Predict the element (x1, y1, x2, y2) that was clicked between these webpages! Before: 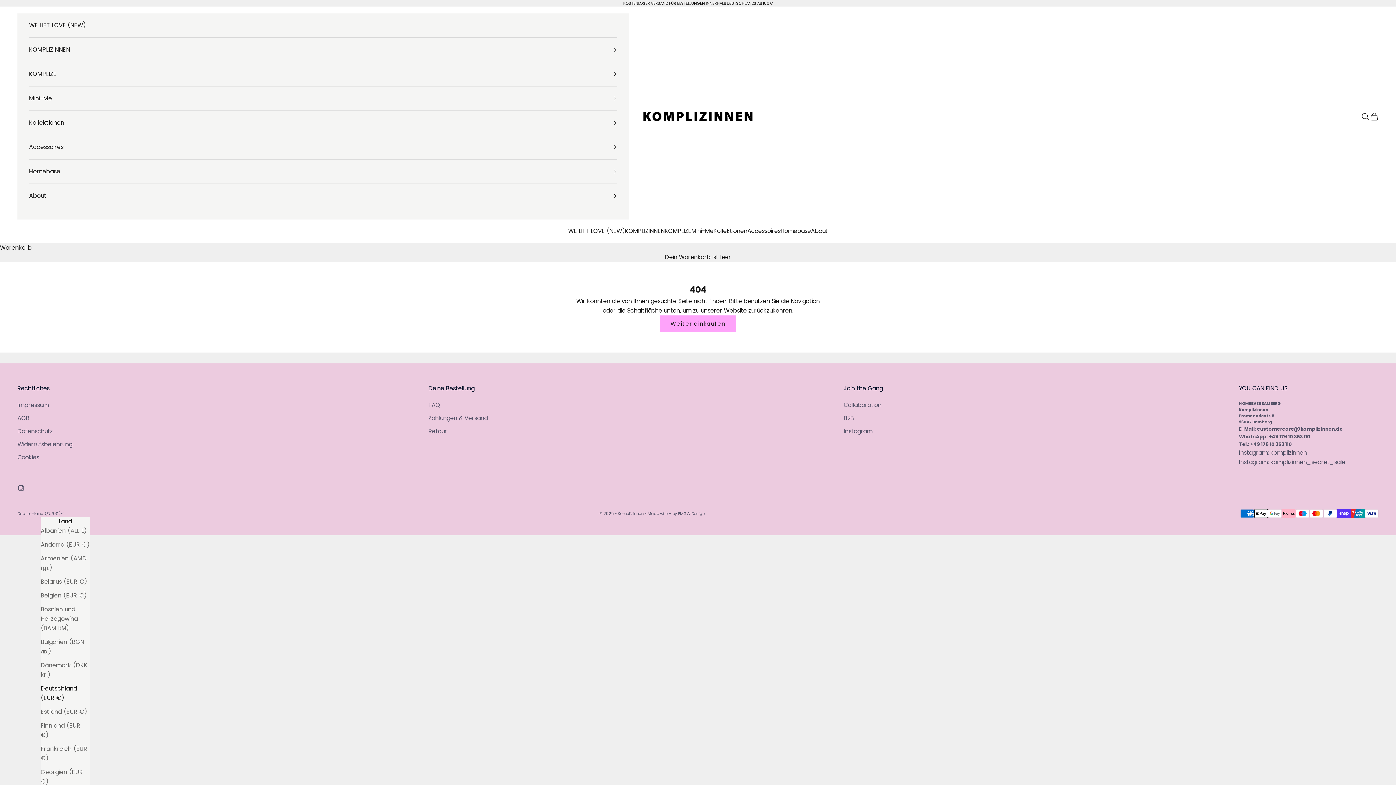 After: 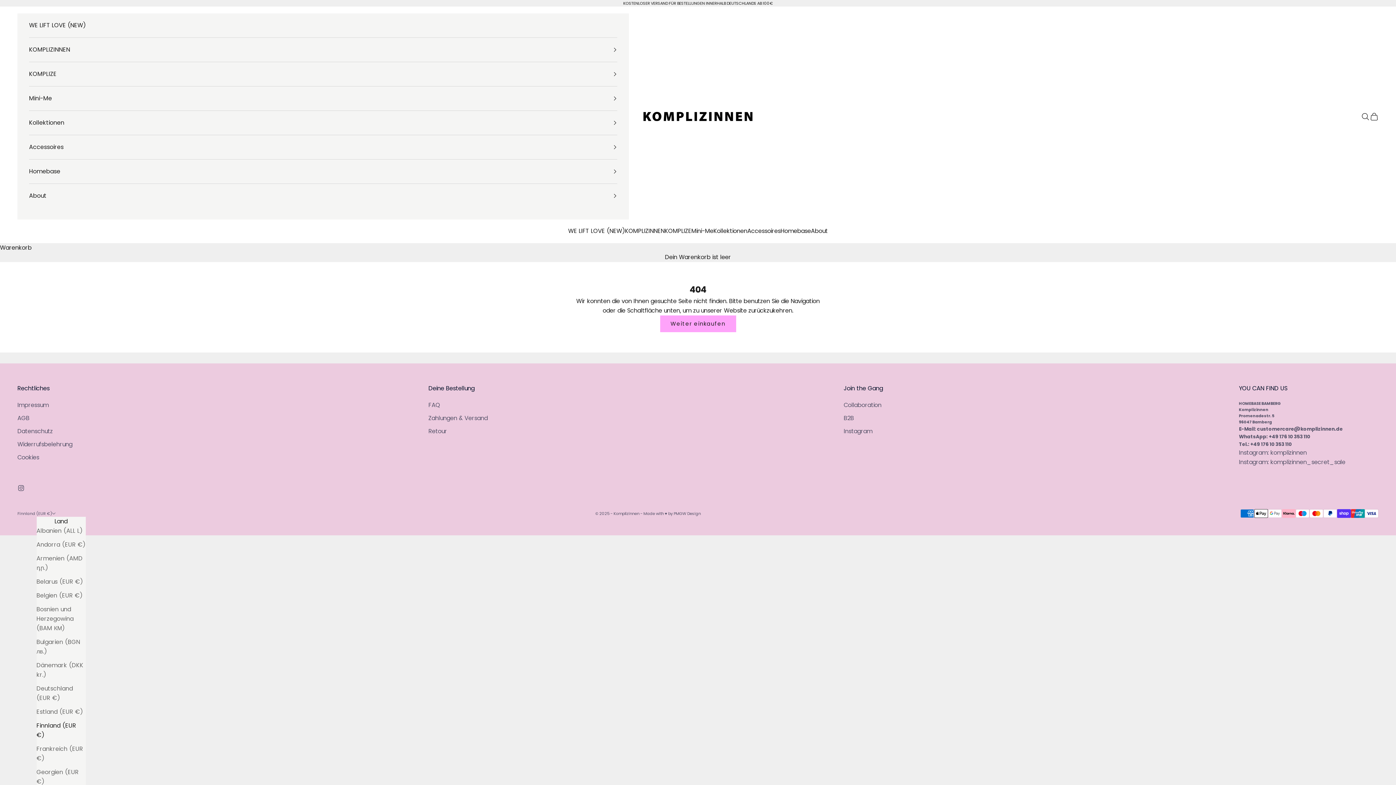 Action: bbox: (40, 721, 89, 740) label: Finnland (EUR €)